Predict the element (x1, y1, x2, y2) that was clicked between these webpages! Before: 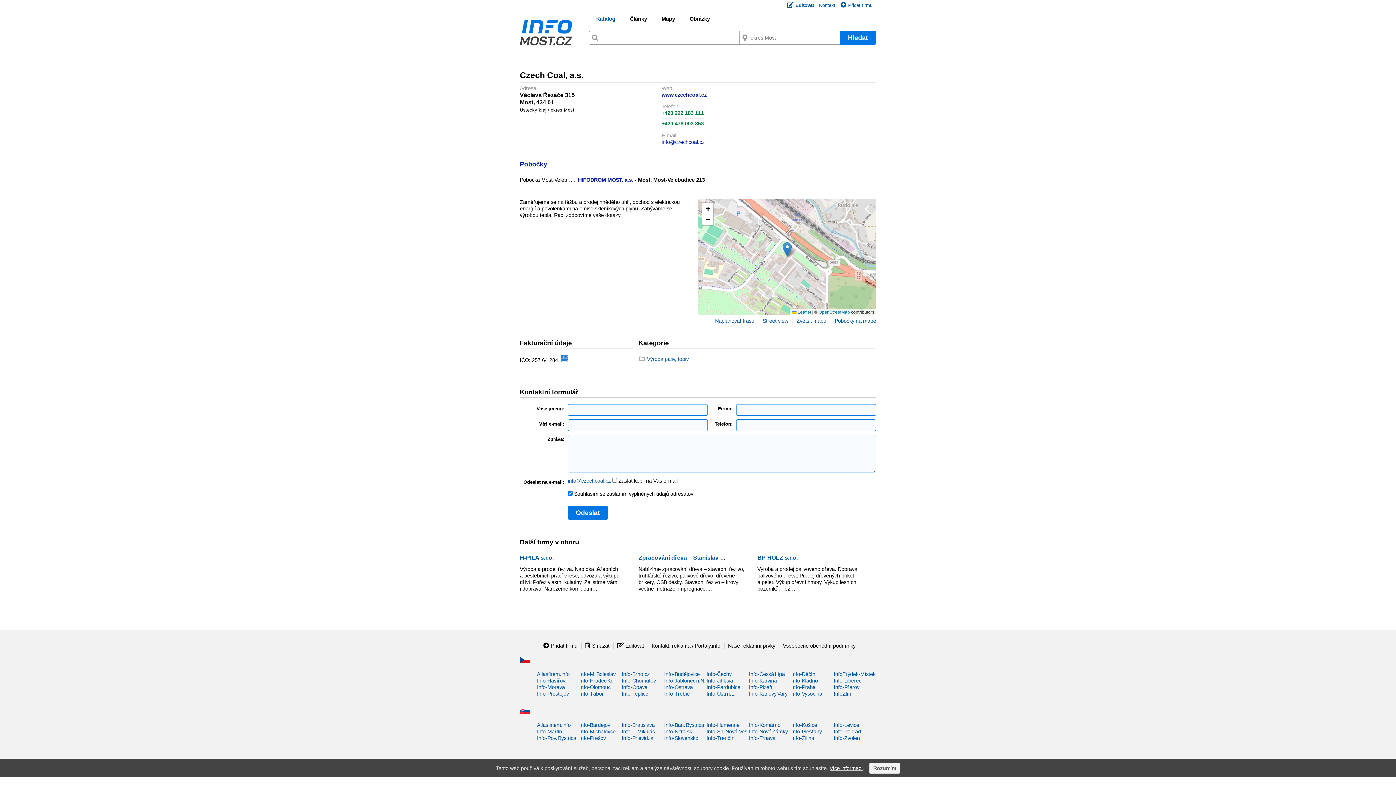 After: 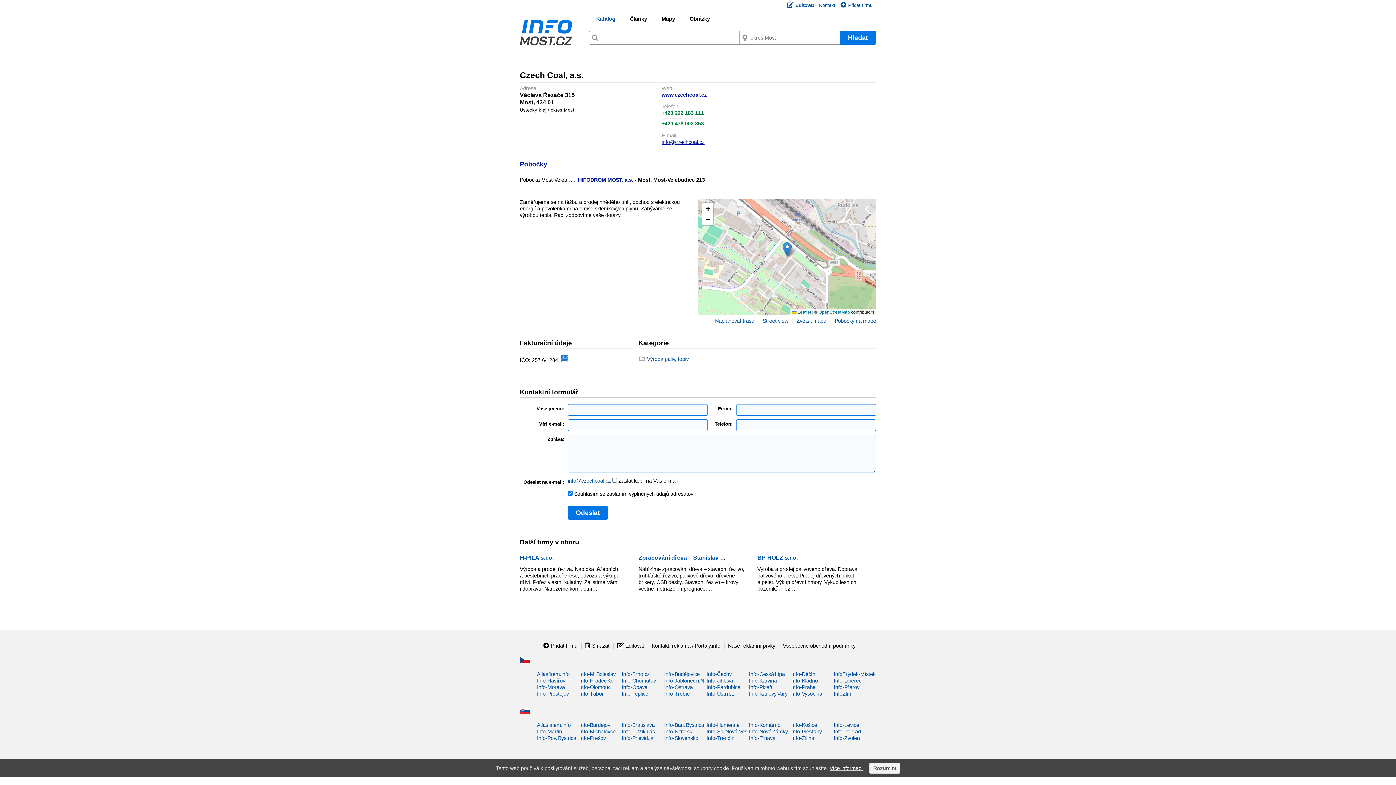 Action: label: info@czechcoal.cz bbox: (661, 139, 704, 145)